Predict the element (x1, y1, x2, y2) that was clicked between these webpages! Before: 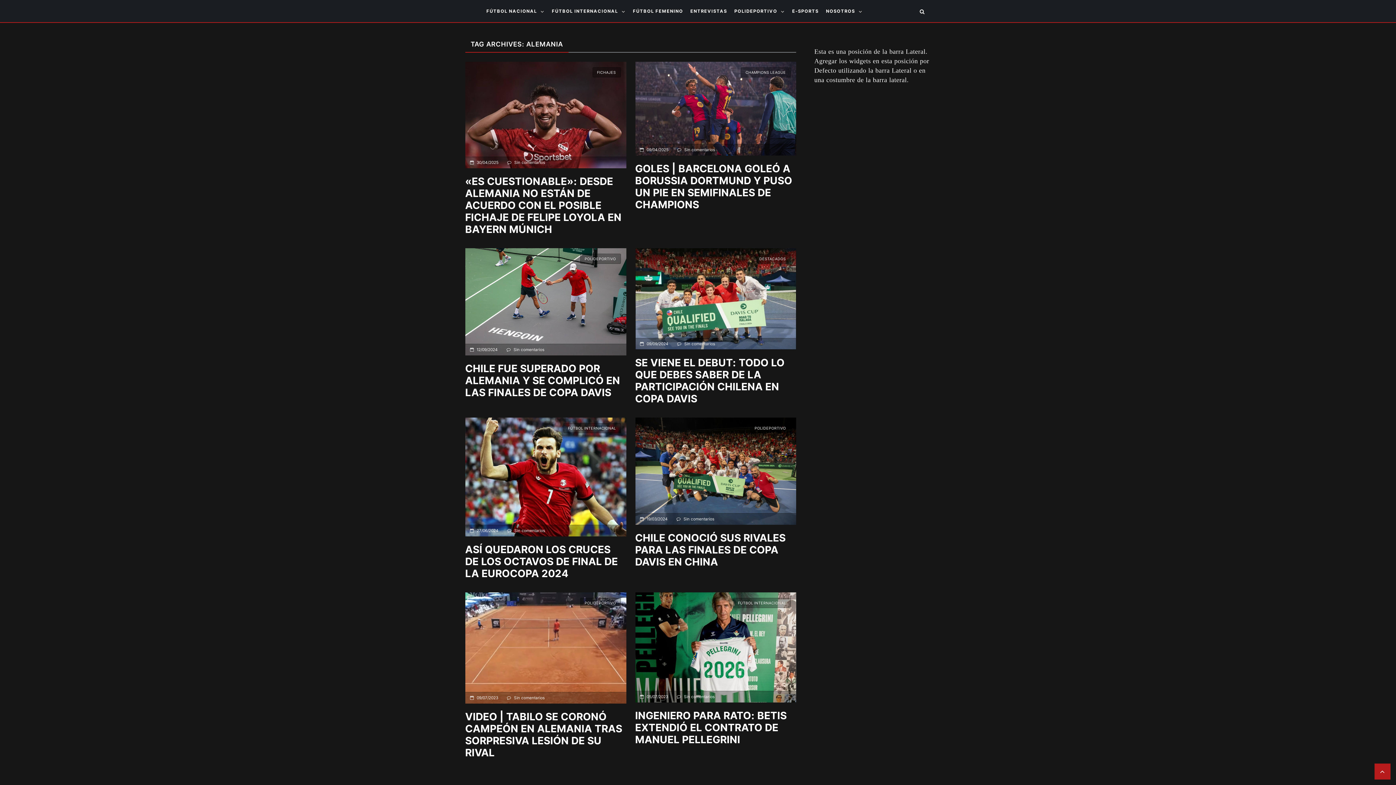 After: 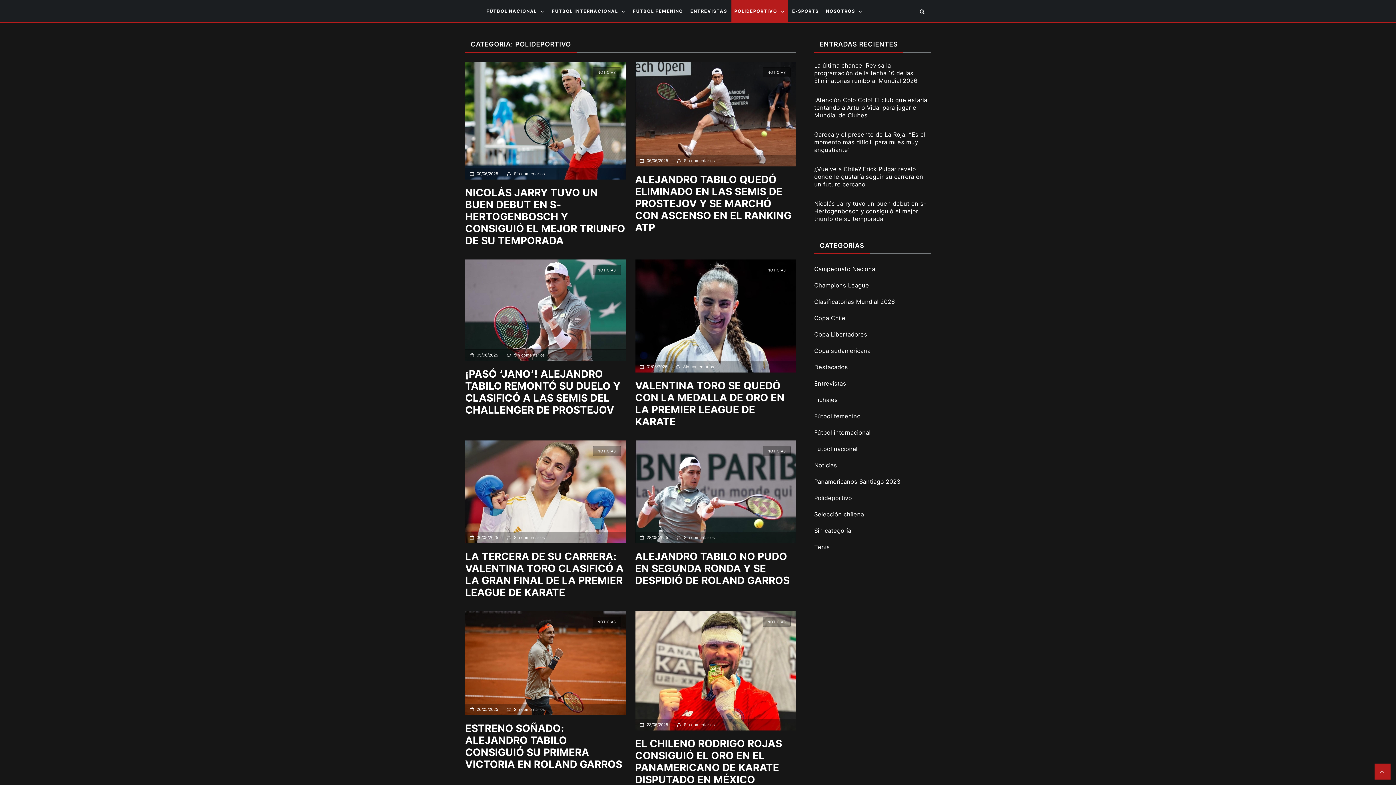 Action: label: POLIDEPORTIVO bbox: (731, 0, 788, 22)